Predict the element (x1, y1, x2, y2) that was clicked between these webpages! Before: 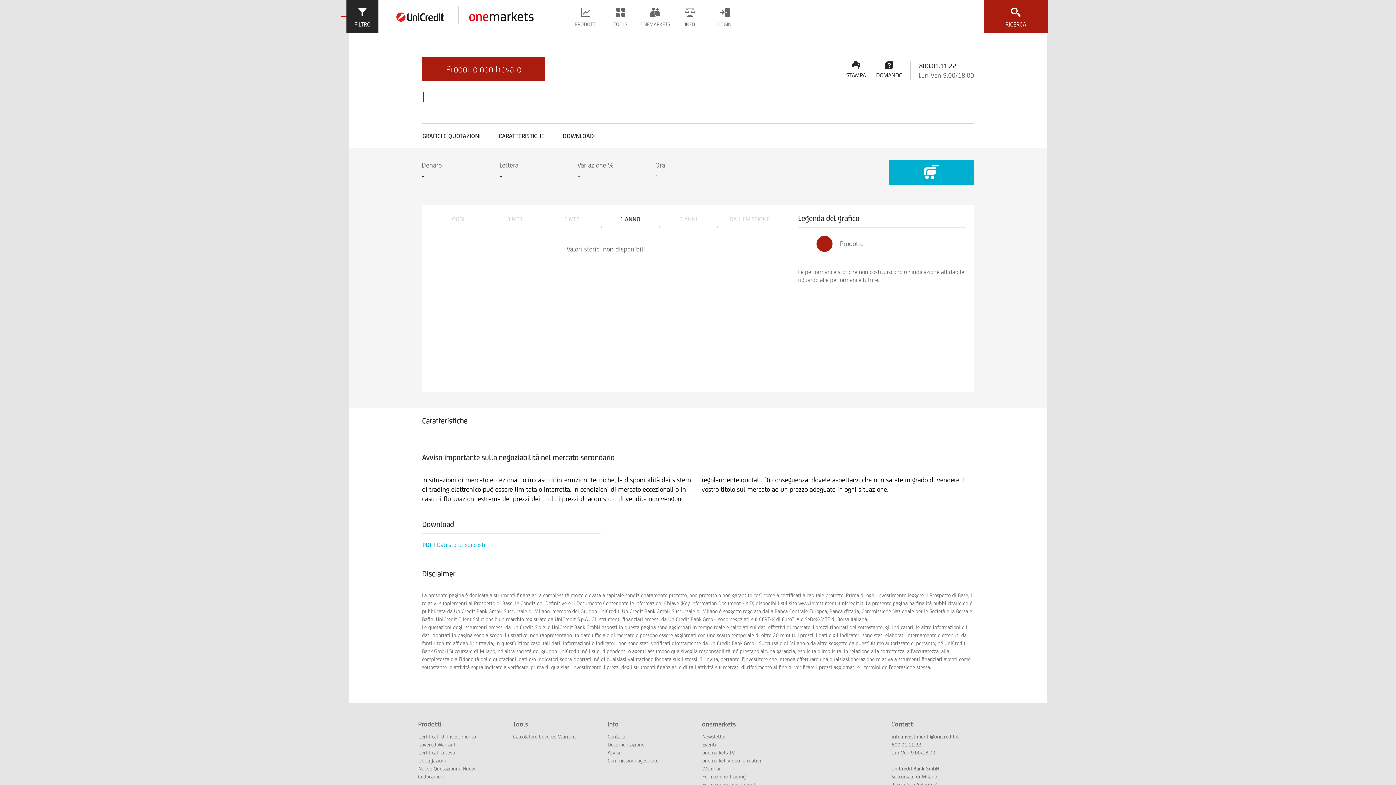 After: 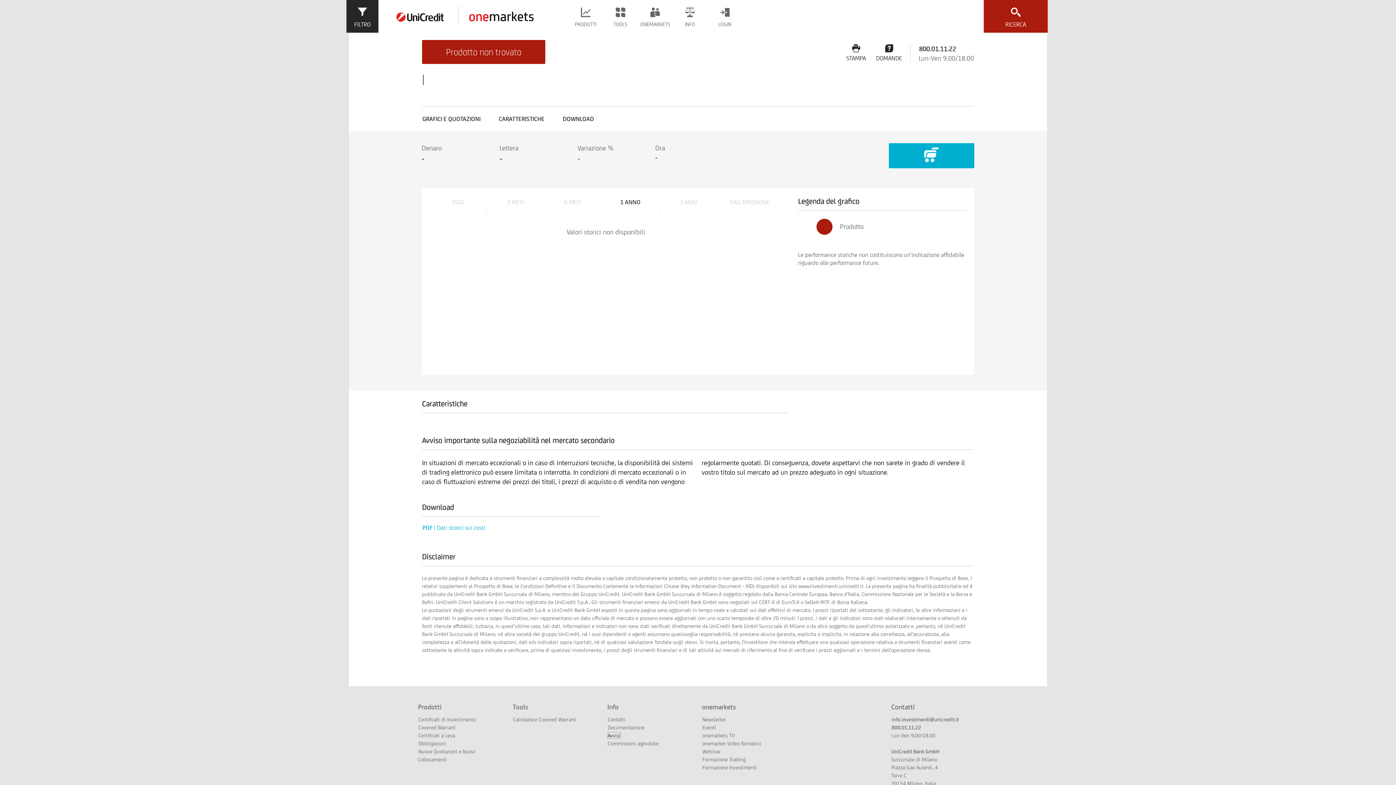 Action: label: Avvisi bbox: (607, 749, 620, 756)